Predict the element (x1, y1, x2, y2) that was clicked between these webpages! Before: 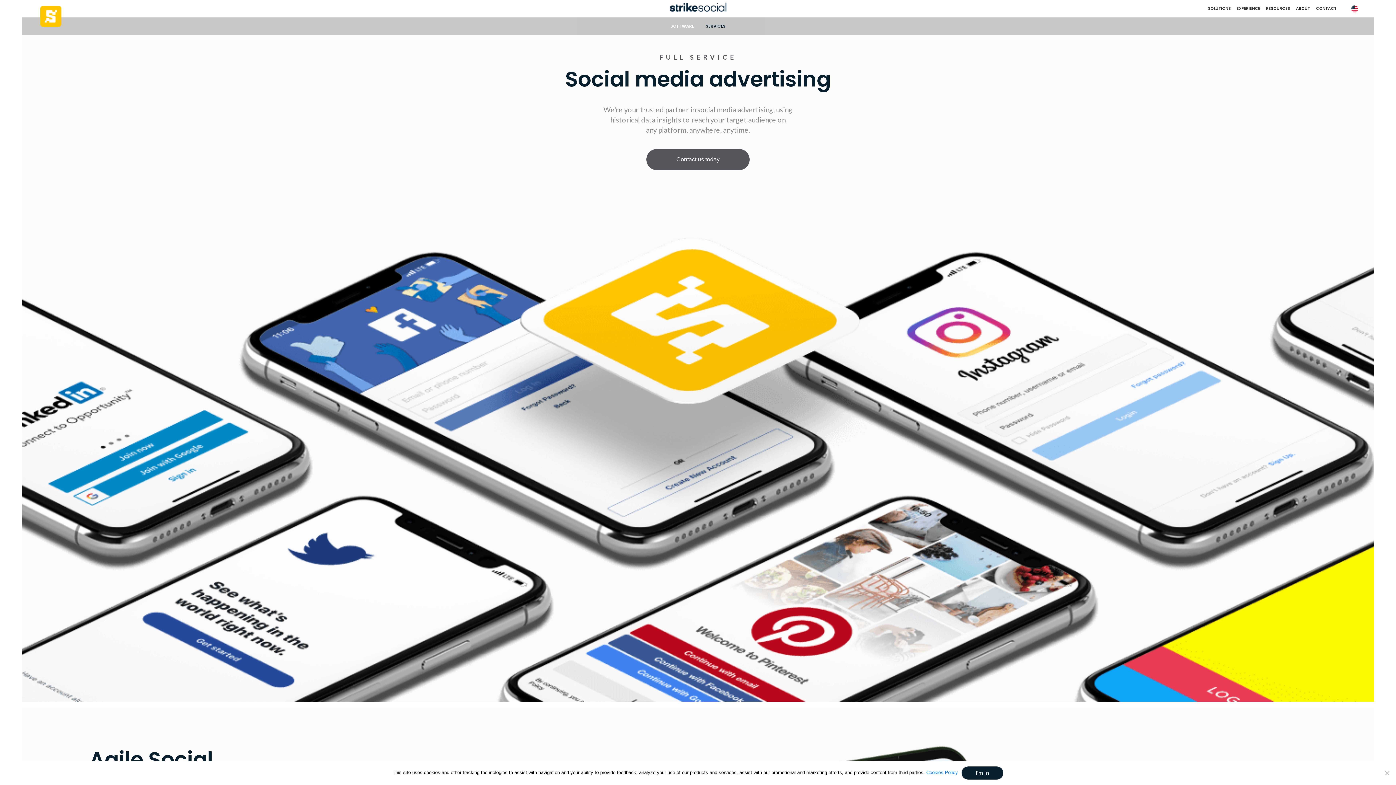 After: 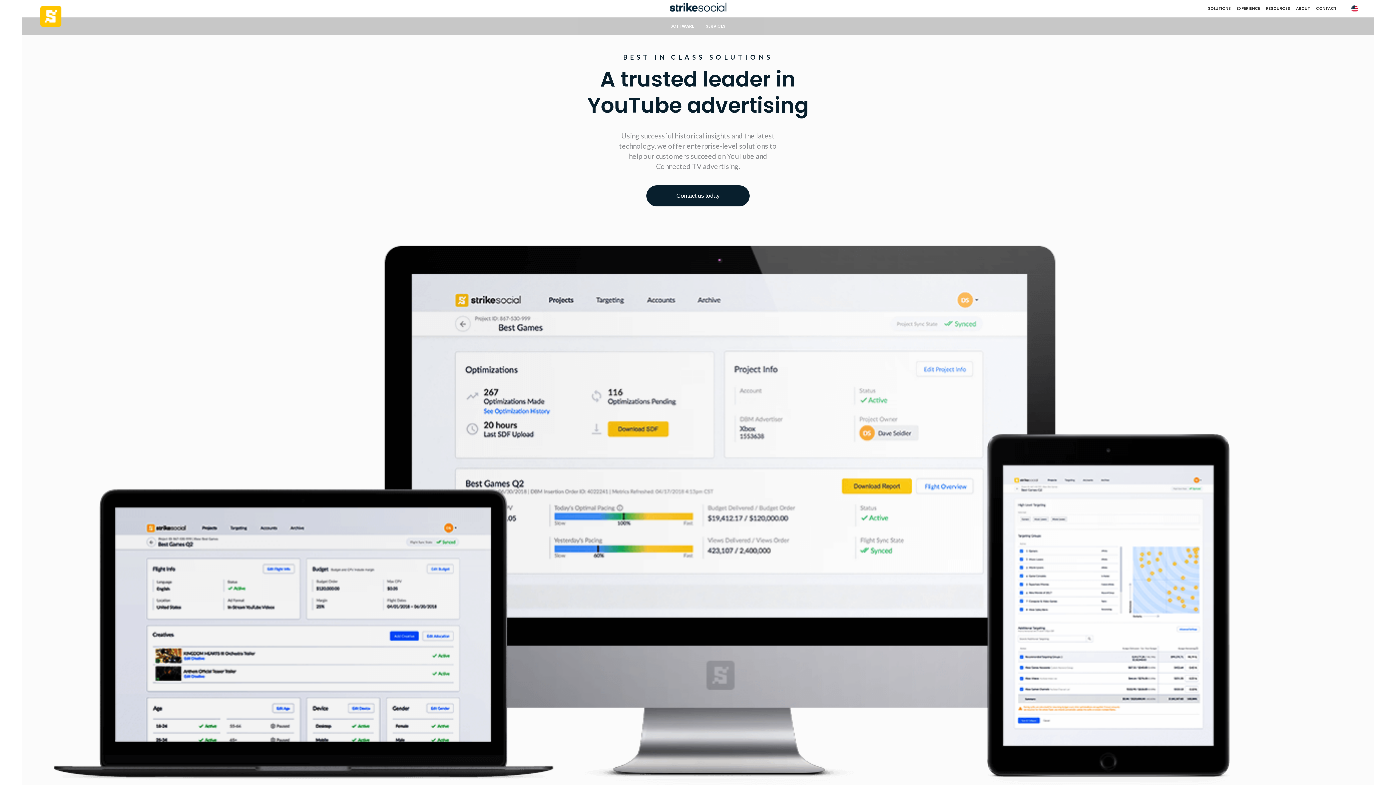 Action: bbox: (1205, 2, 1234, 14) label: SOLUTIONS